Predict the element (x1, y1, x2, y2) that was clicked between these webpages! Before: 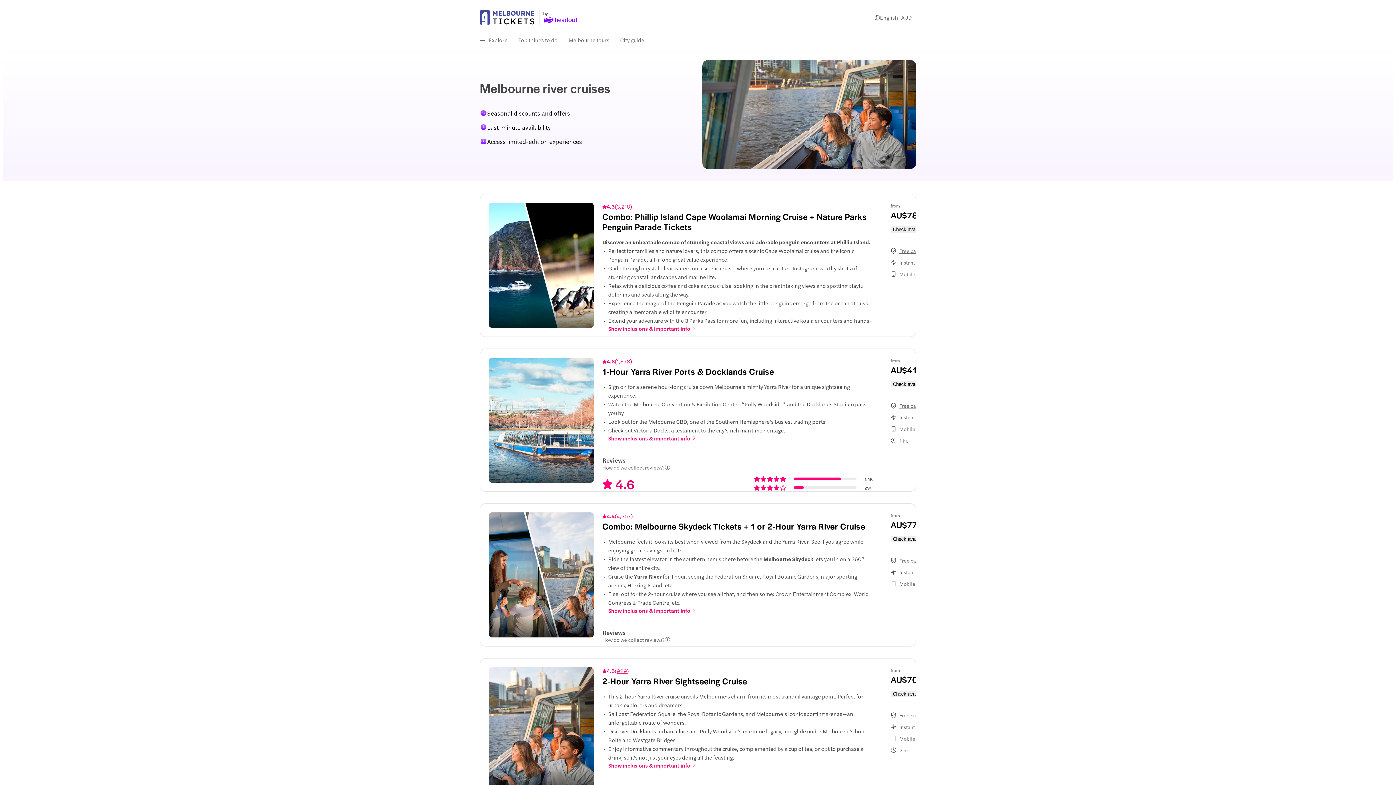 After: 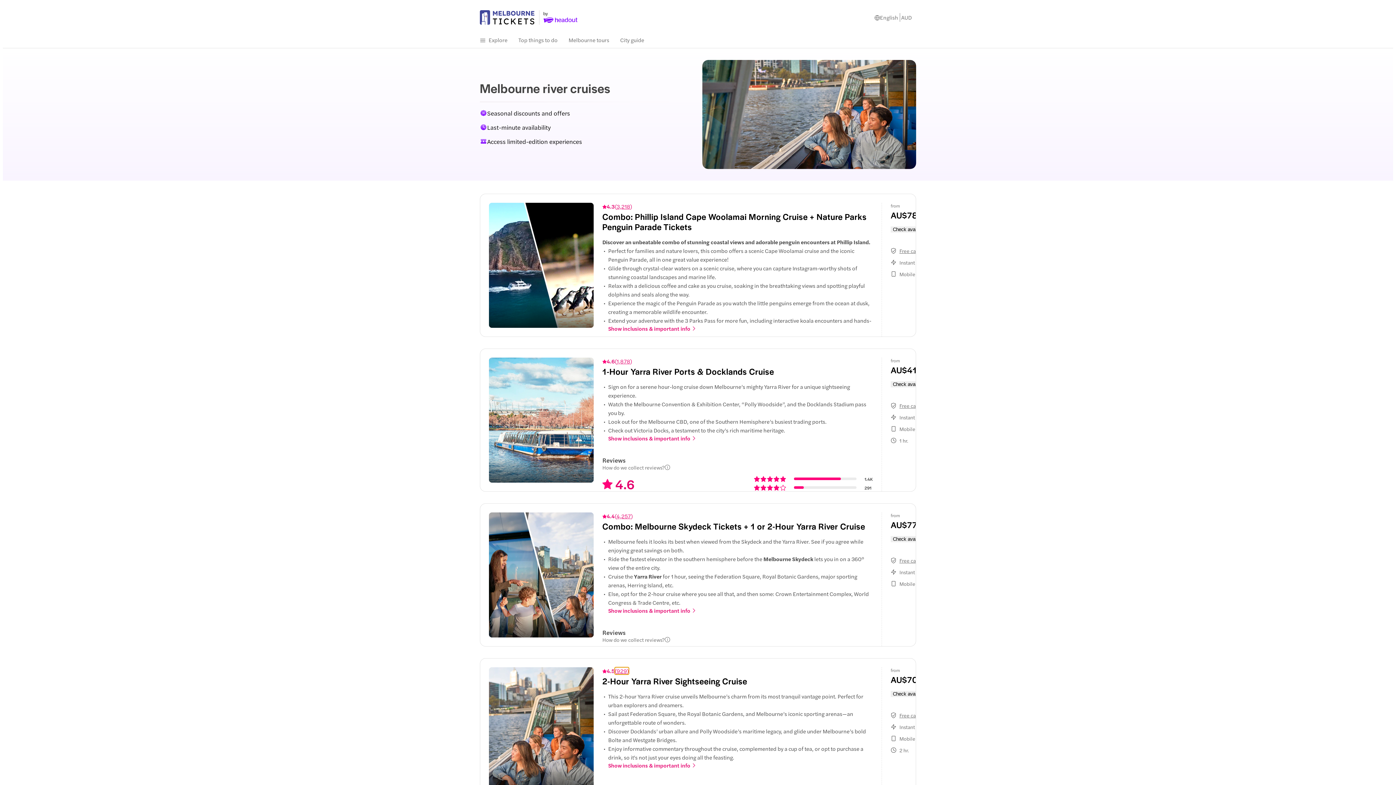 Action: label: (929) bbox: (614, 667, 629, 674)